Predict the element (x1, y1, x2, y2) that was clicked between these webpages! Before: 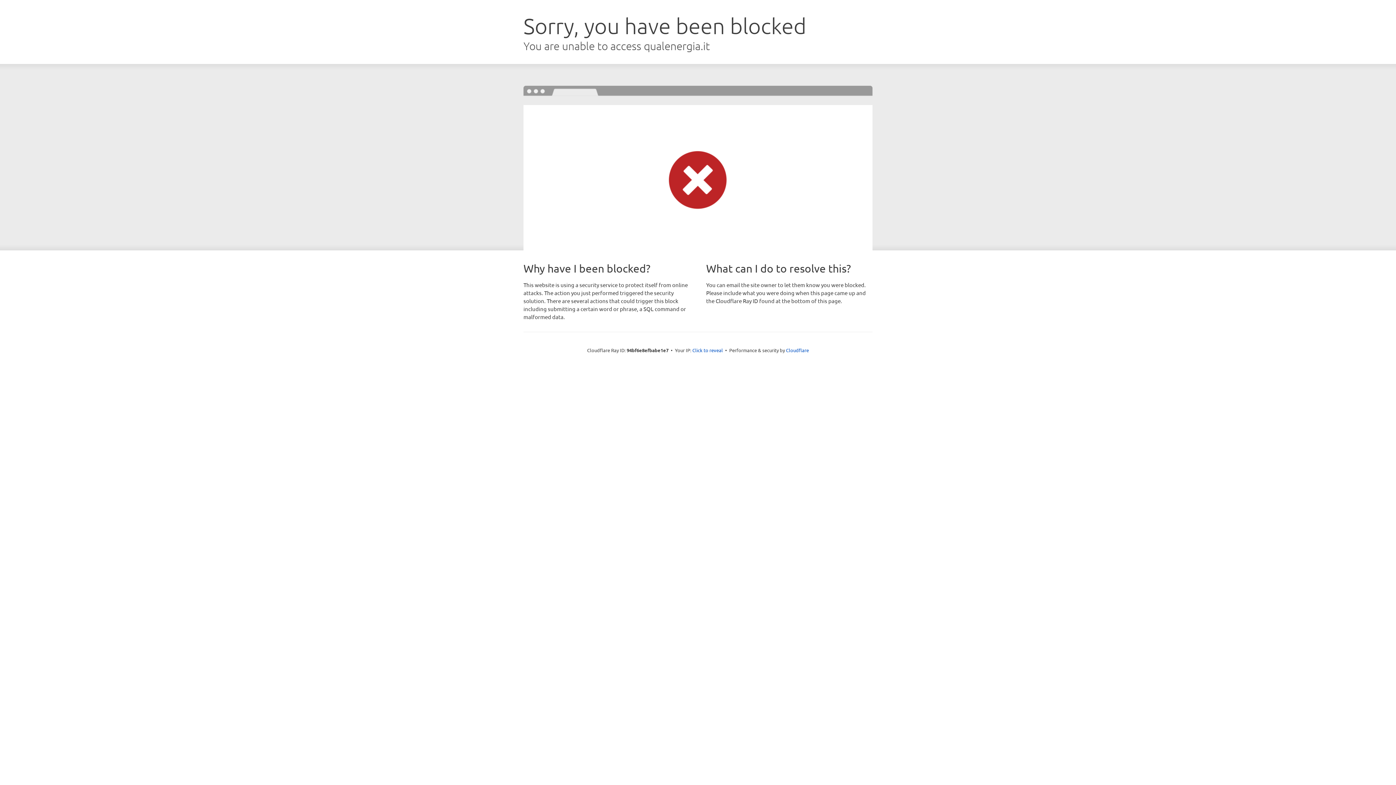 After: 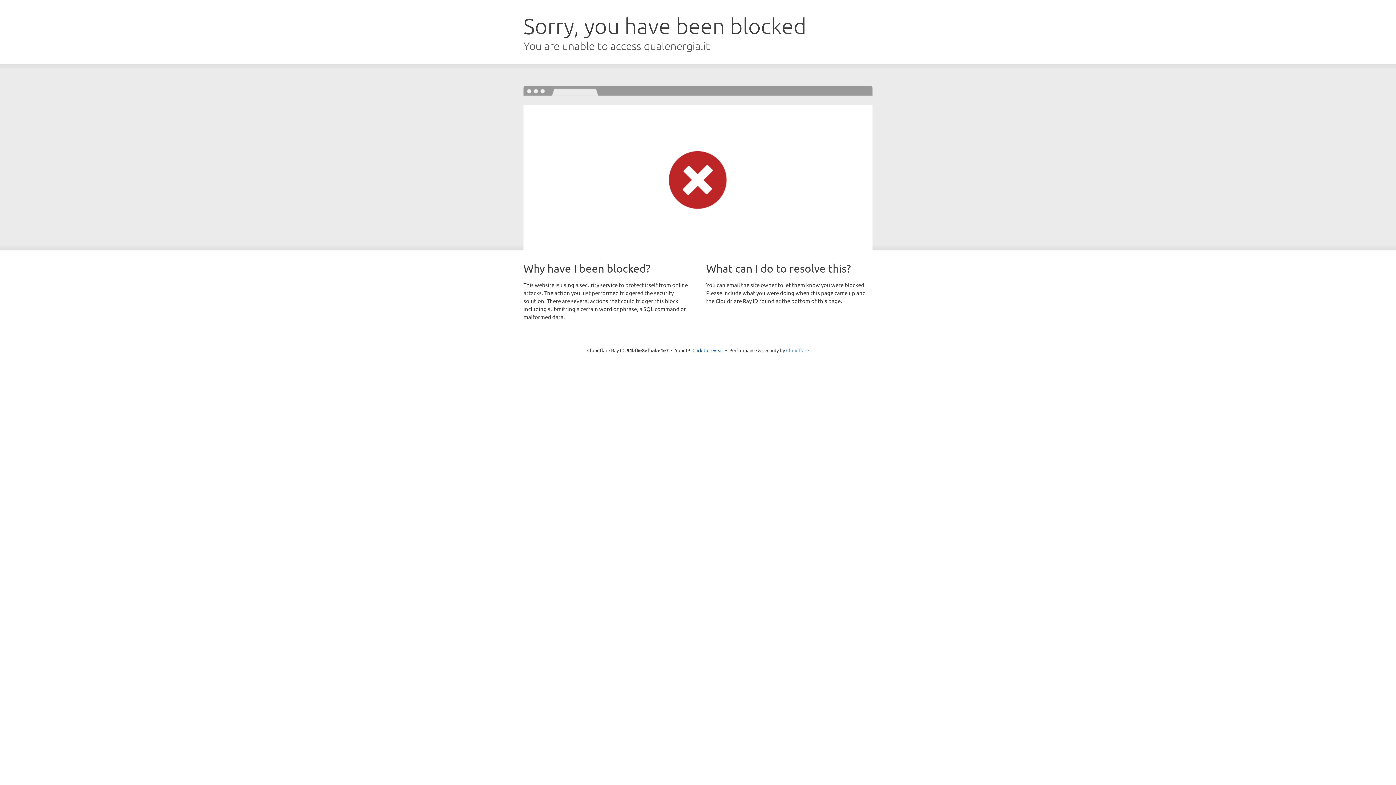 Action: bbox: (786, 347, 809, 353) label: Cloudflare